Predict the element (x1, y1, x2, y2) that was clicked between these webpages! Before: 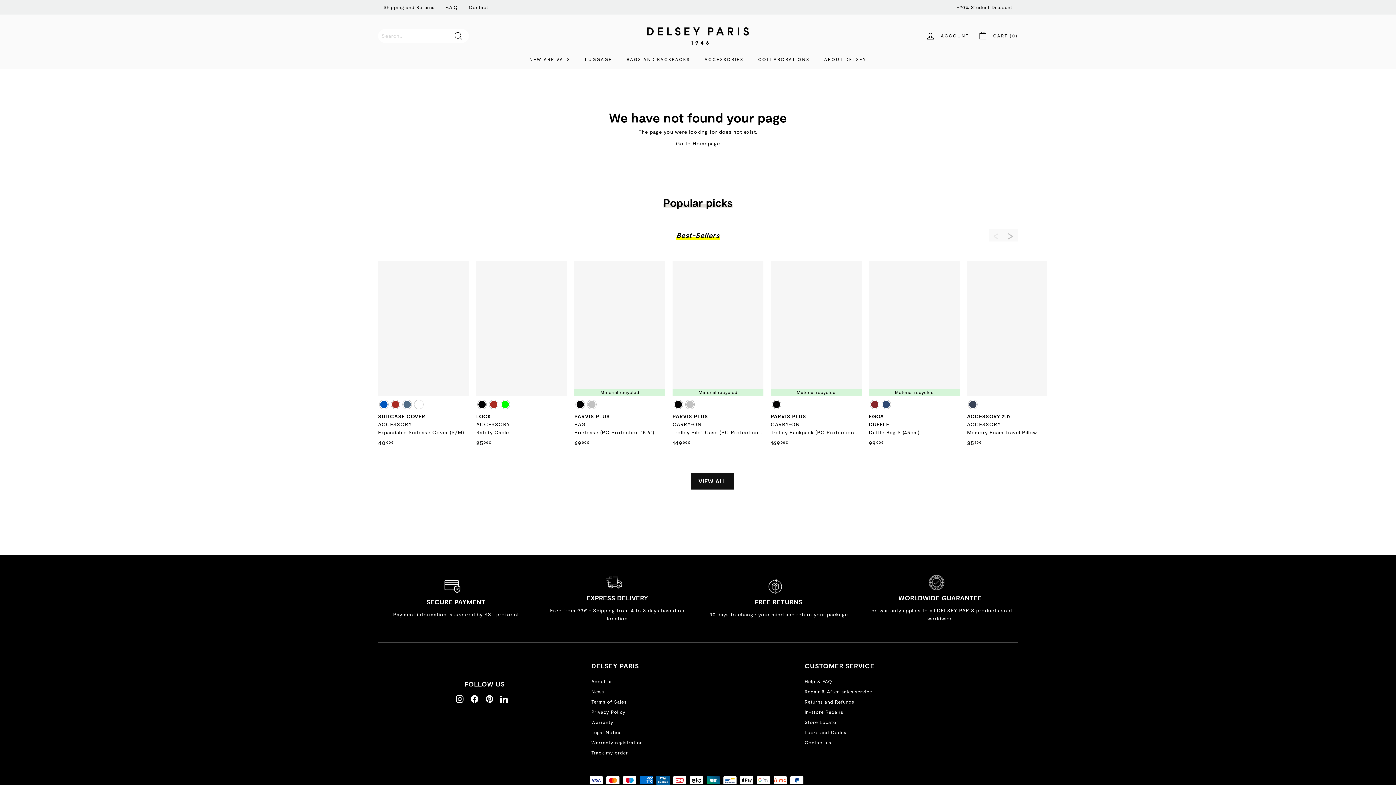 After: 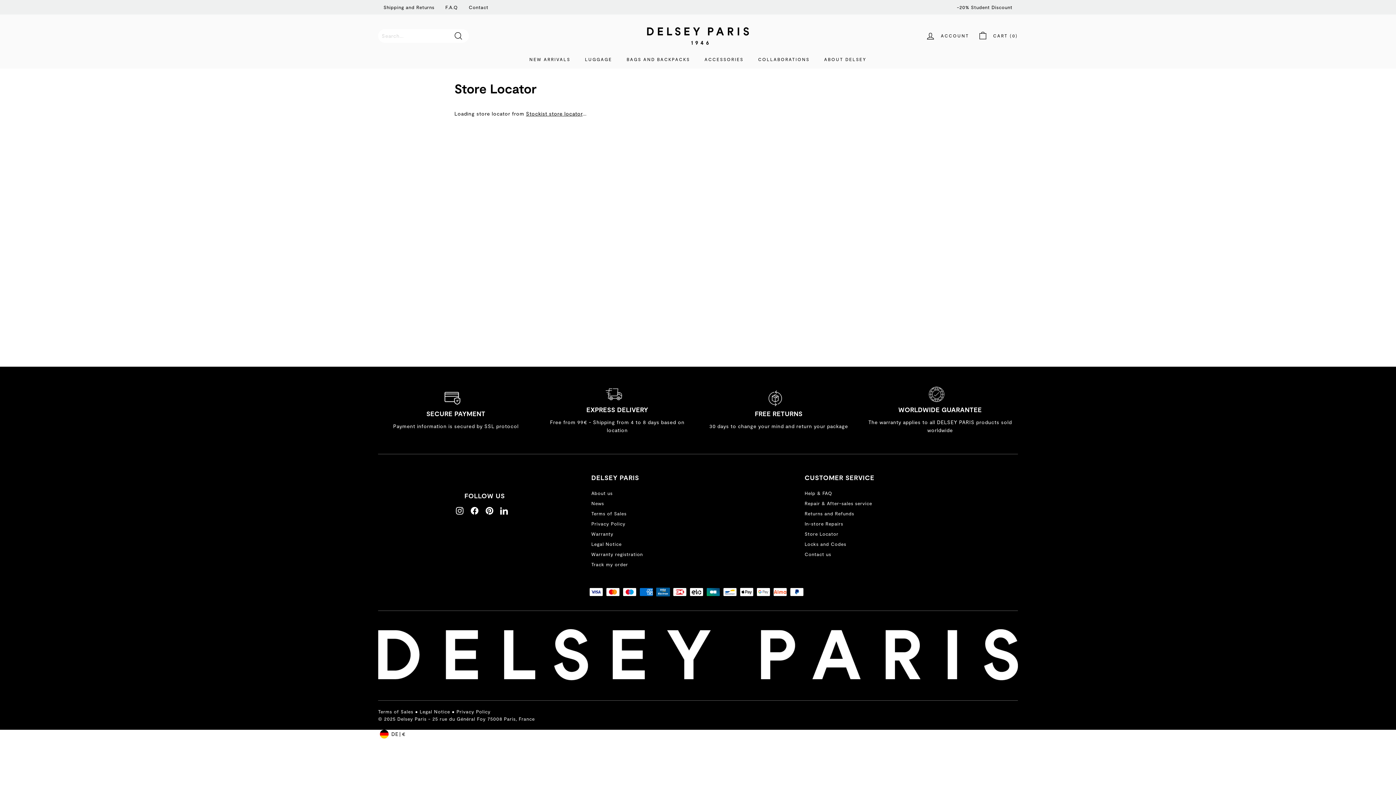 Action: bbox: (804, 717, 838, 727) label: Store Locator